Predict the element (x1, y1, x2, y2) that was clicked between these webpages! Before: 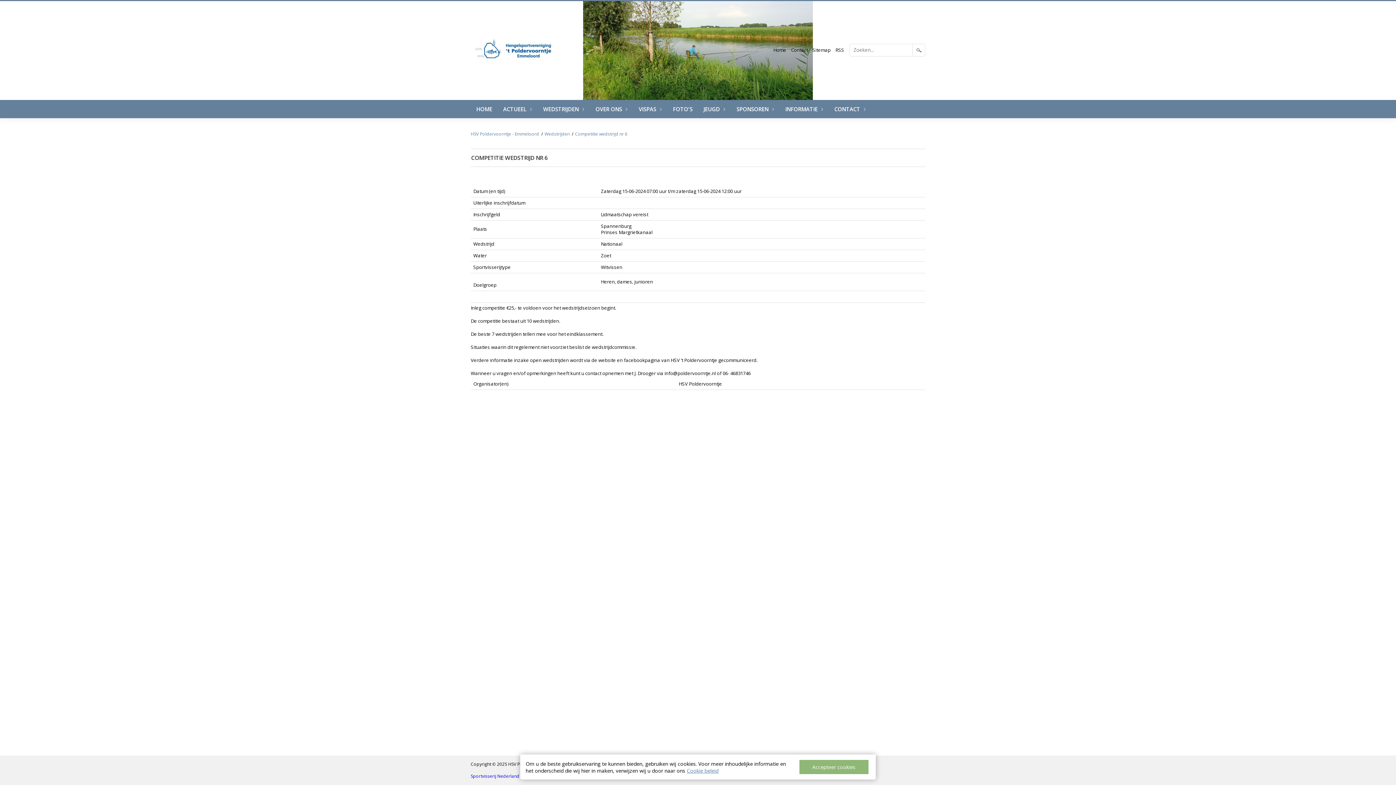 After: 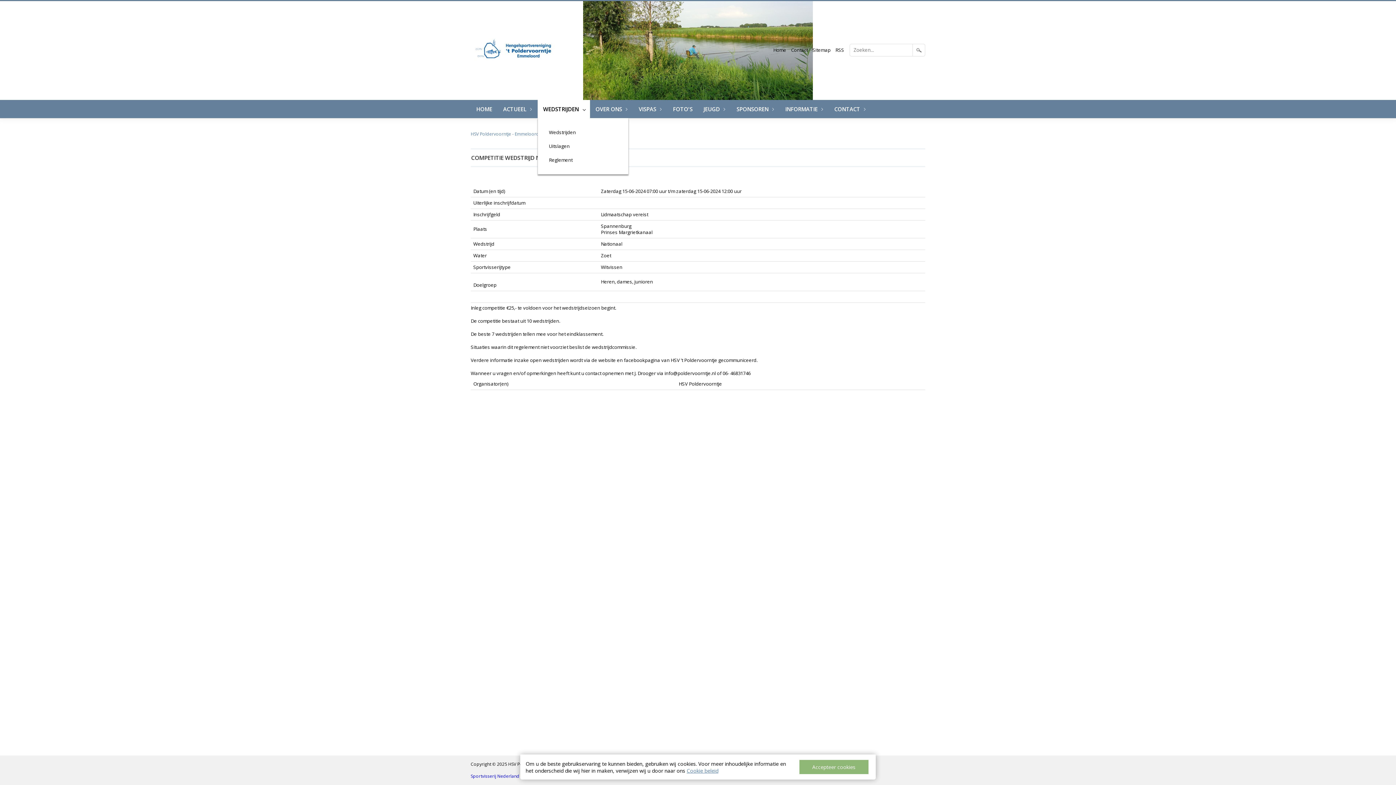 Action: label: WEDSTRIJDEN bbox: (537, 100, 590, 118)